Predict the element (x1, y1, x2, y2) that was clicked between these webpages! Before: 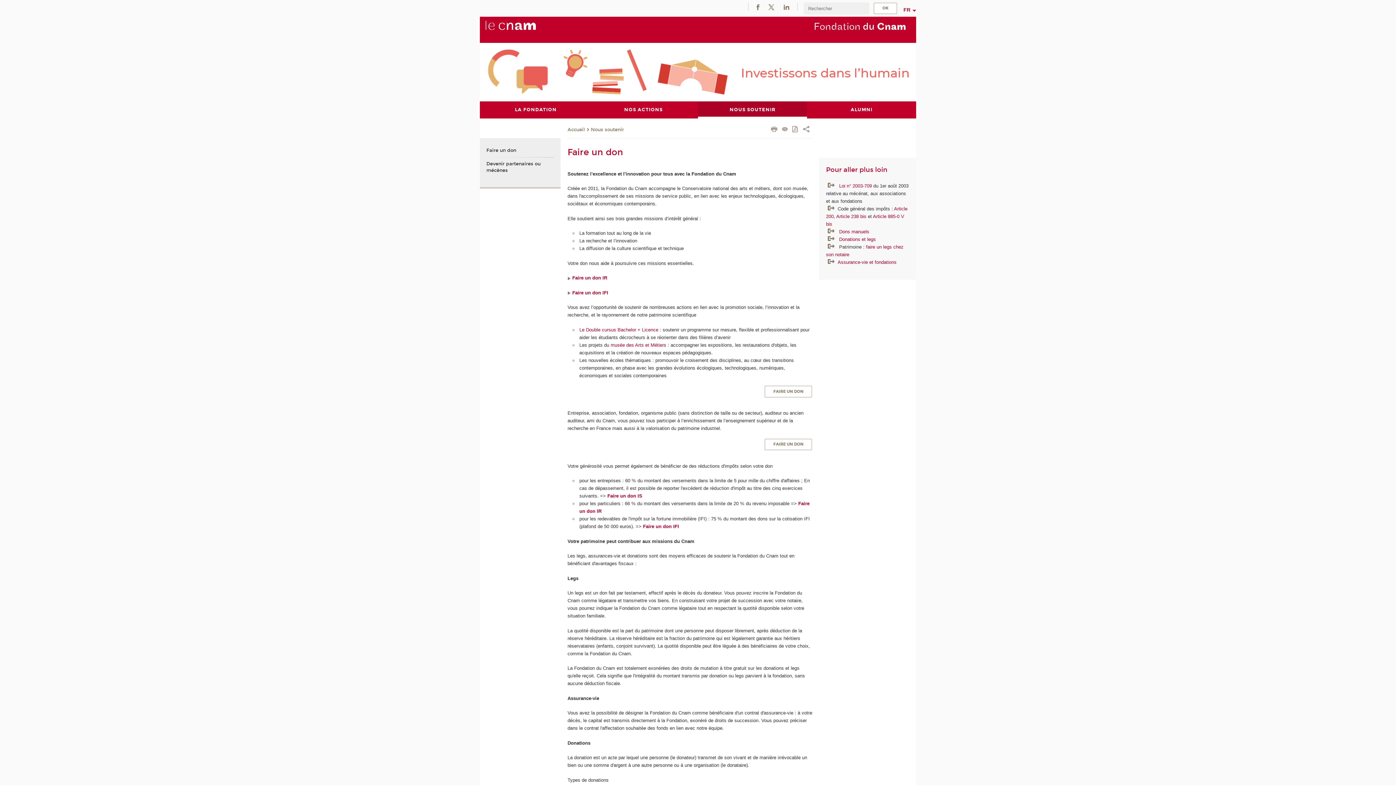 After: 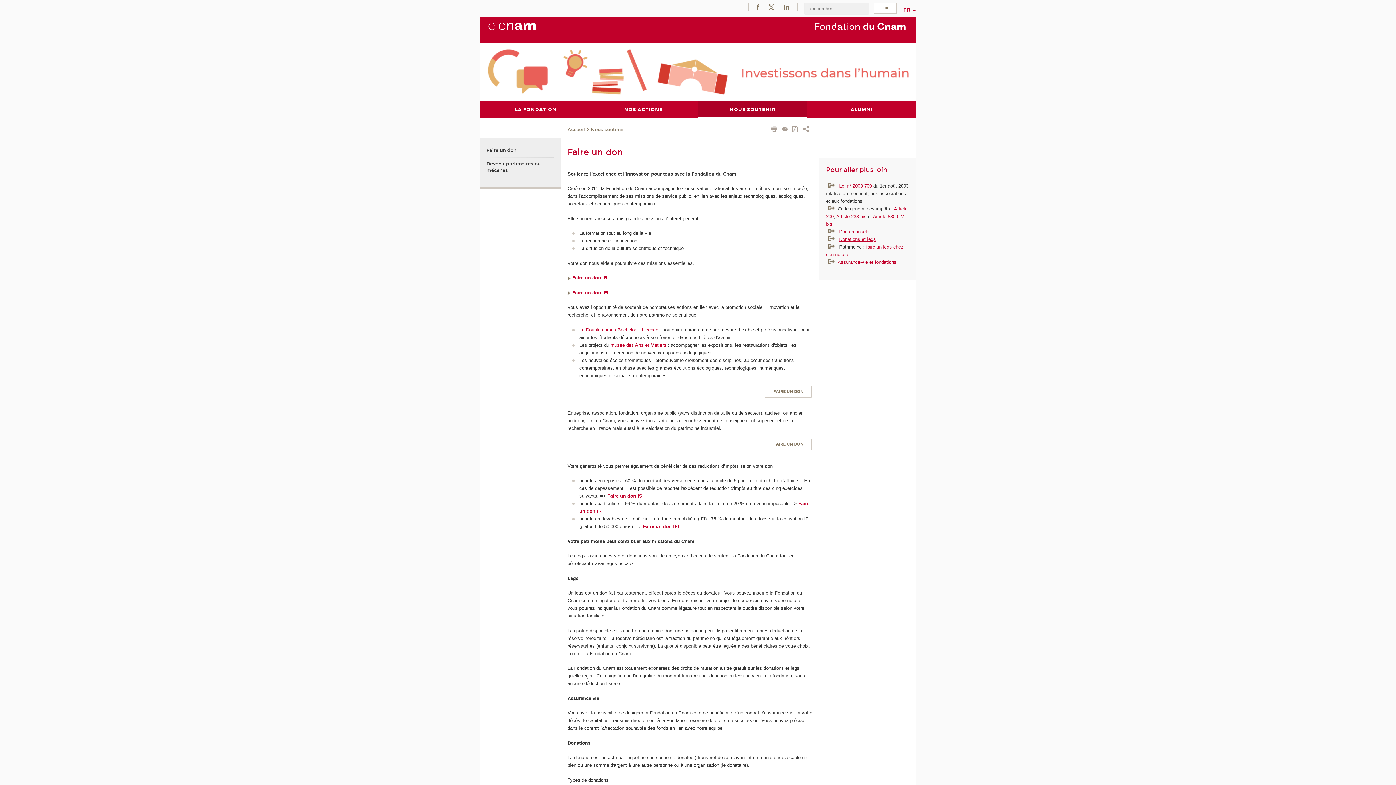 Action: label: Donations et legs bbox: (839, 236, 876, 242)